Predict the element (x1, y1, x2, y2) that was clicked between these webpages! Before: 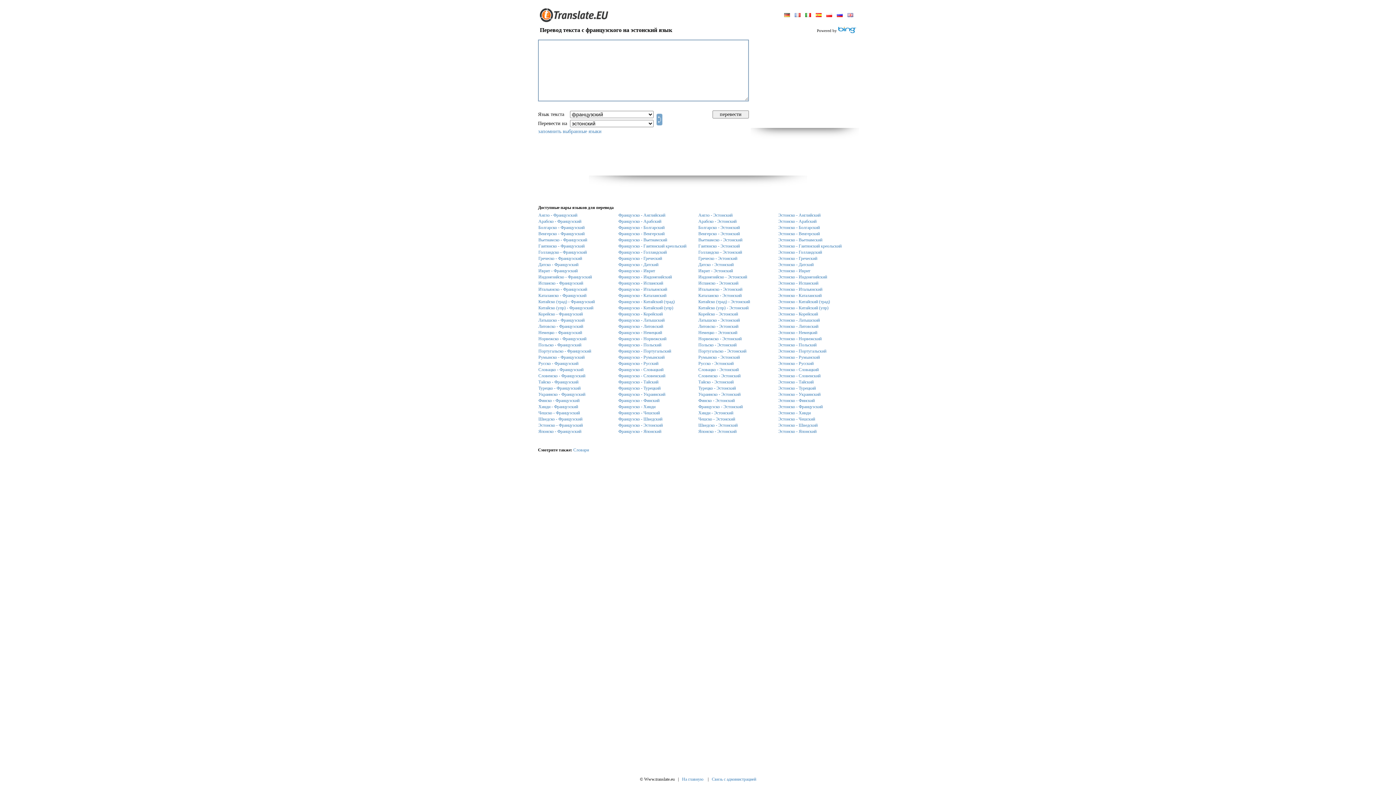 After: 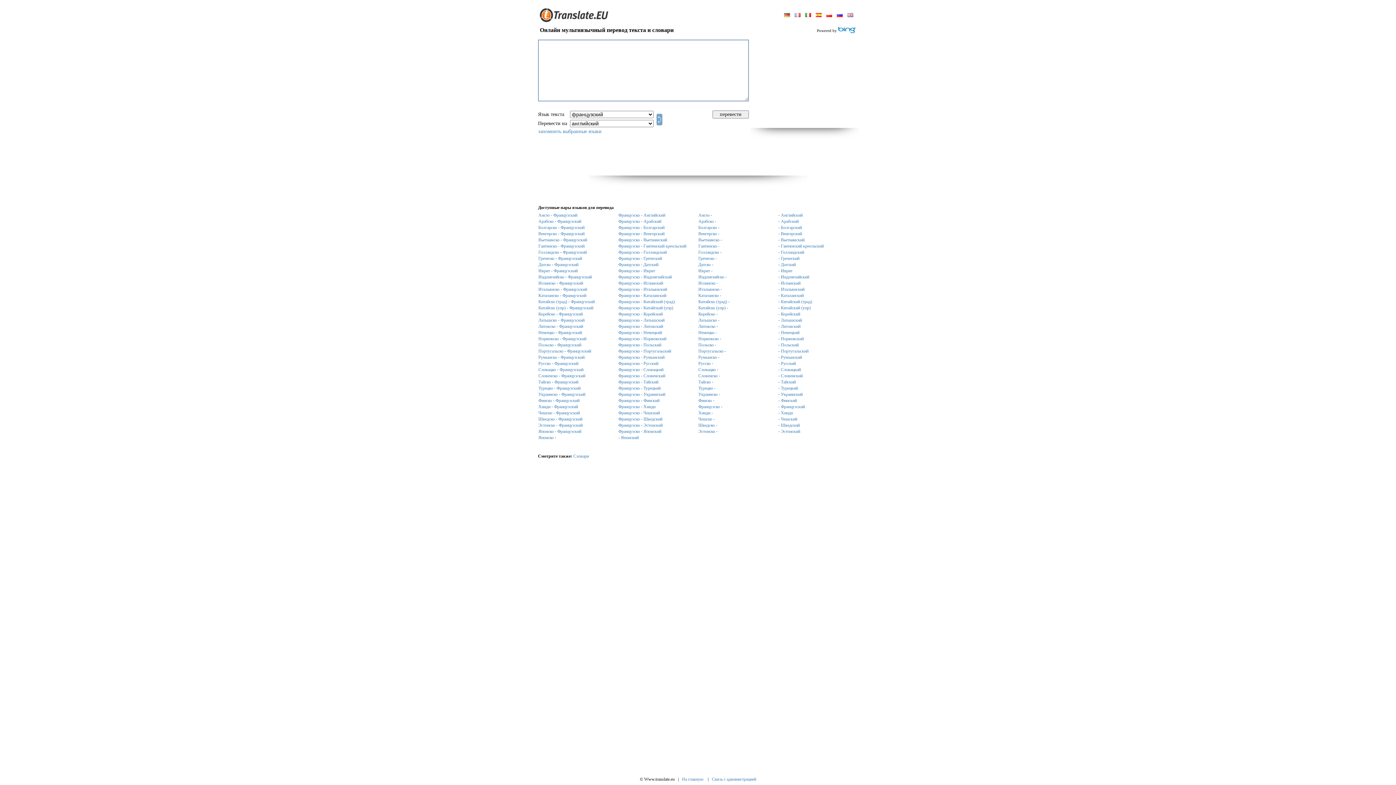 Action: bbox: (618, 305, 673, 310) label: Французско - Китайский (упр)